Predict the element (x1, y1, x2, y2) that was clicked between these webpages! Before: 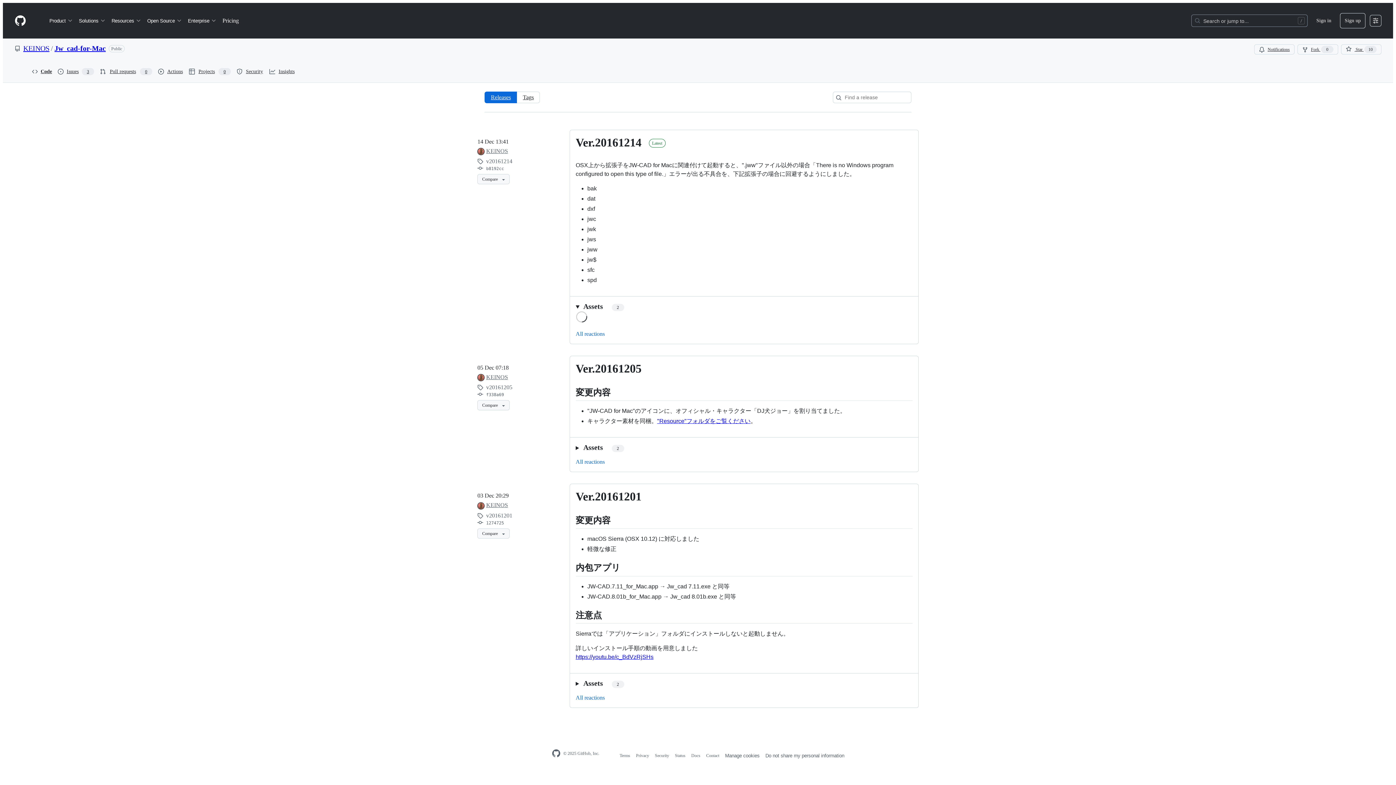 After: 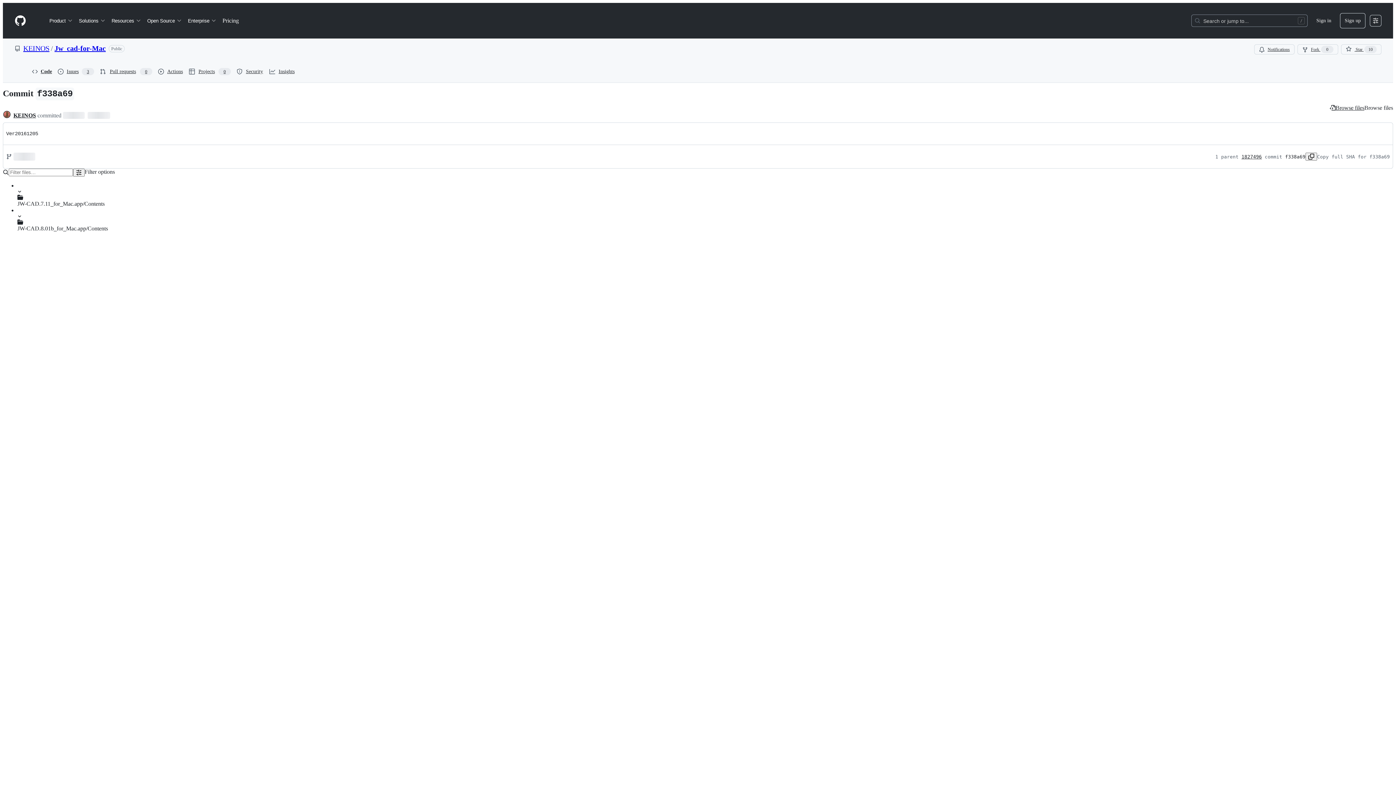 Action: bbox: (477, 391, 504, 397) label:  f338a69